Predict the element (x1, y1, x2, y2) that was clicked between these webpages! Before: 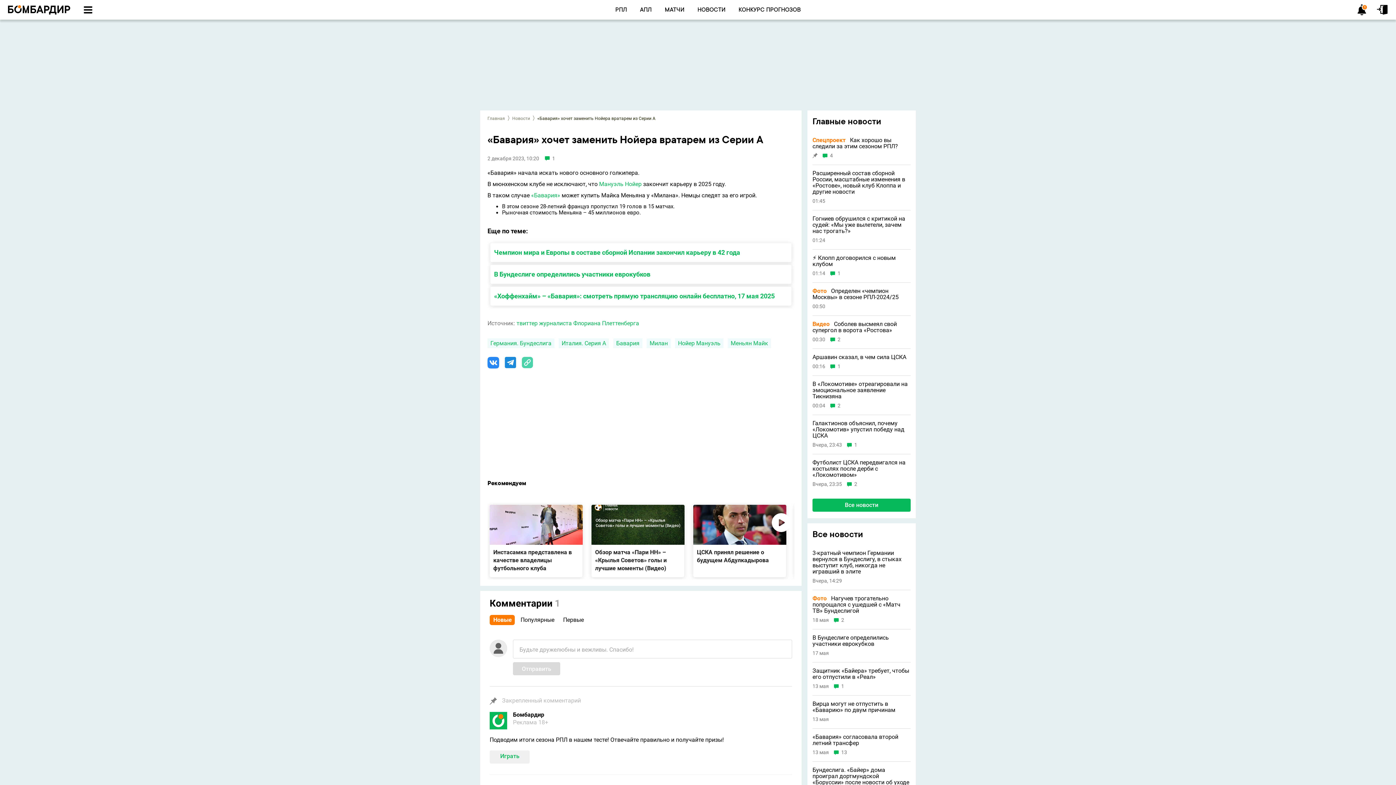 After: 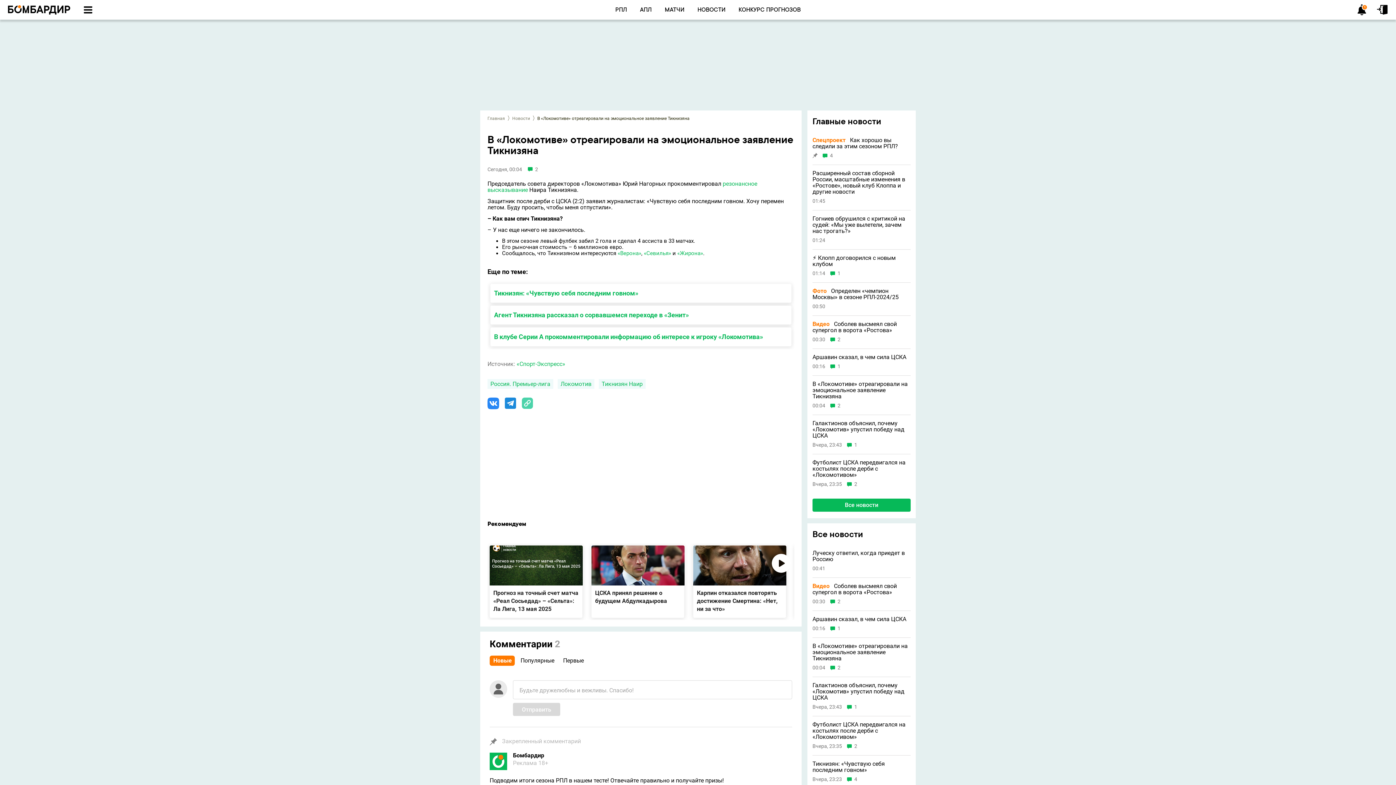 Action: label: В «Локомотиве» отреагировали на эмоциональное заявление Тикнизяна bbox: (812, 381, 910, 399)